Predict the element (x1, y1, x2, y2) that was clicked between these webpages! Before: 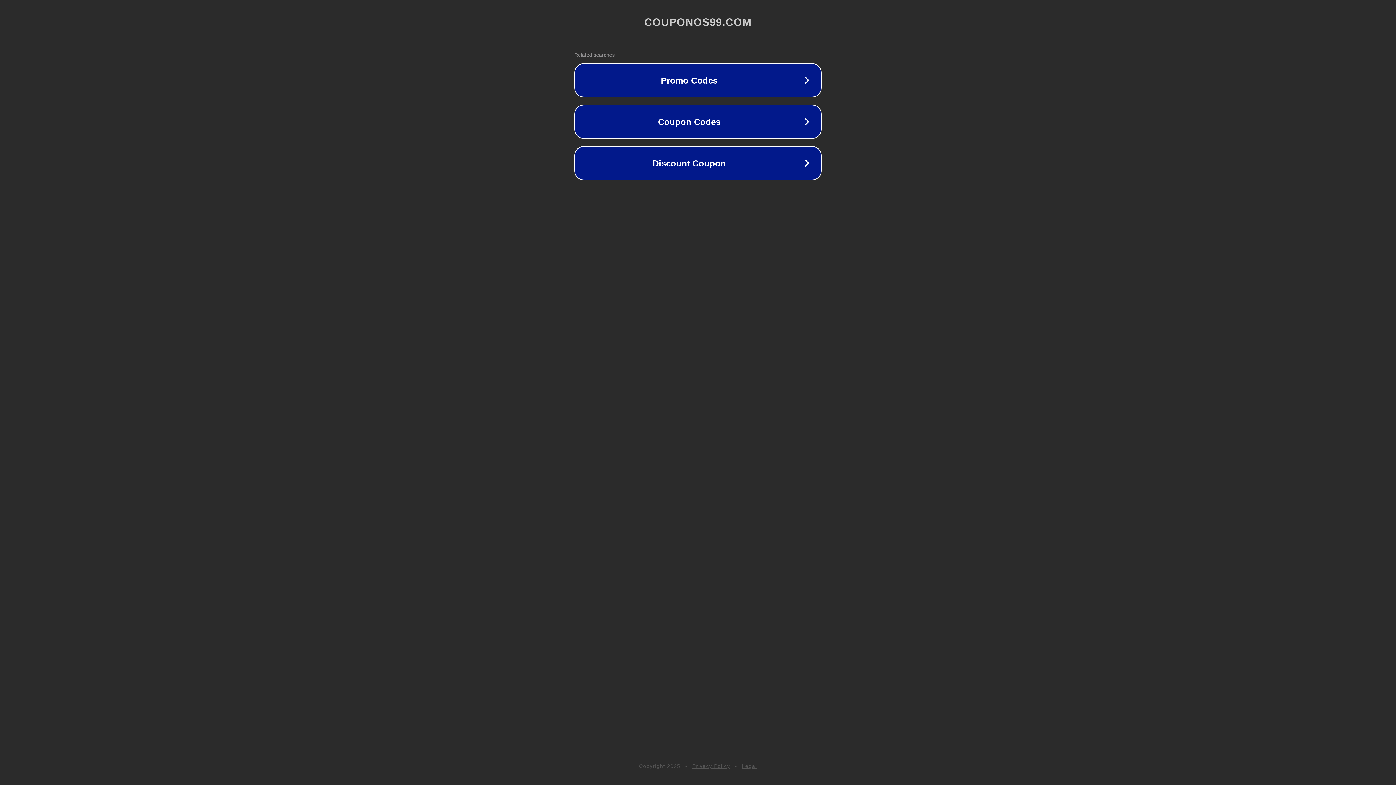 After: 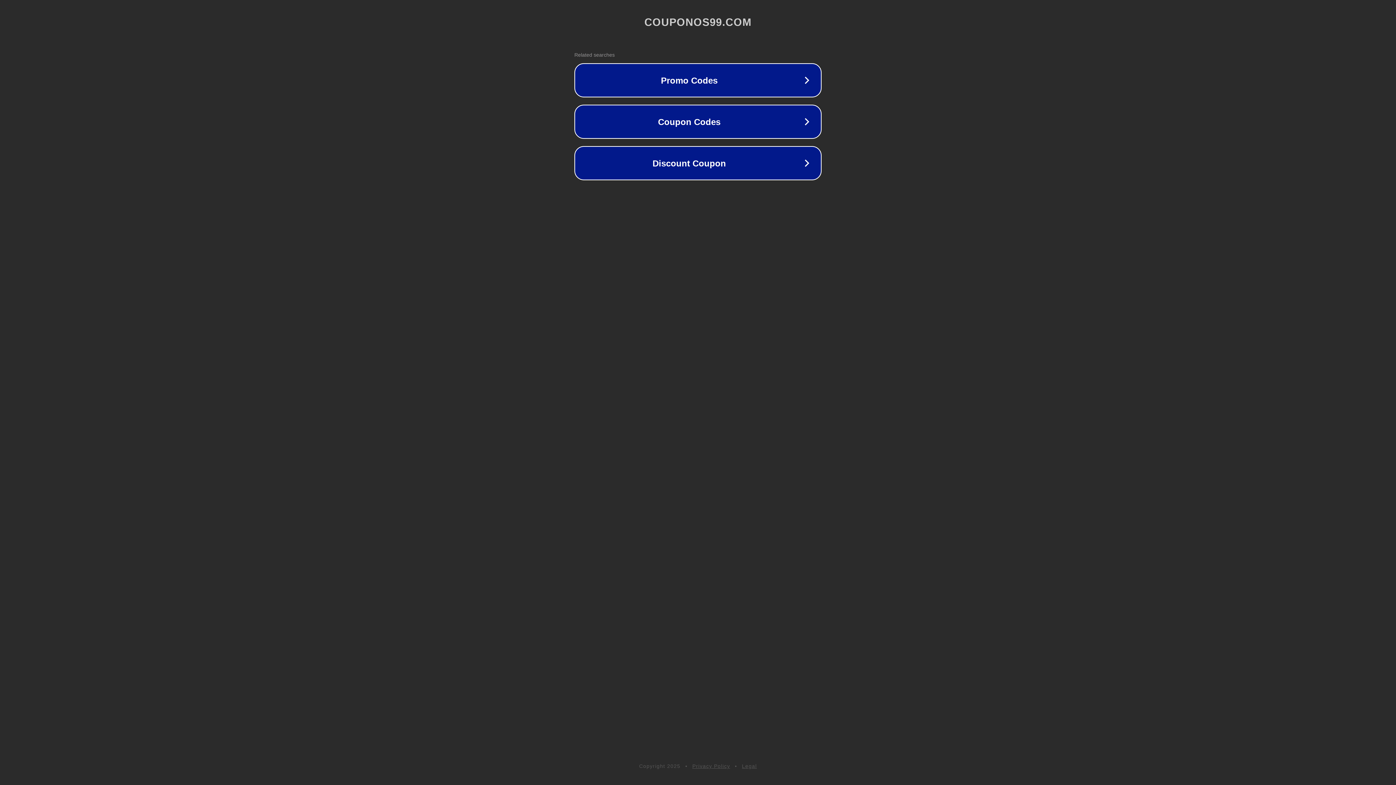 Action: bbox: (742, 763, 757, 769) label: Legal